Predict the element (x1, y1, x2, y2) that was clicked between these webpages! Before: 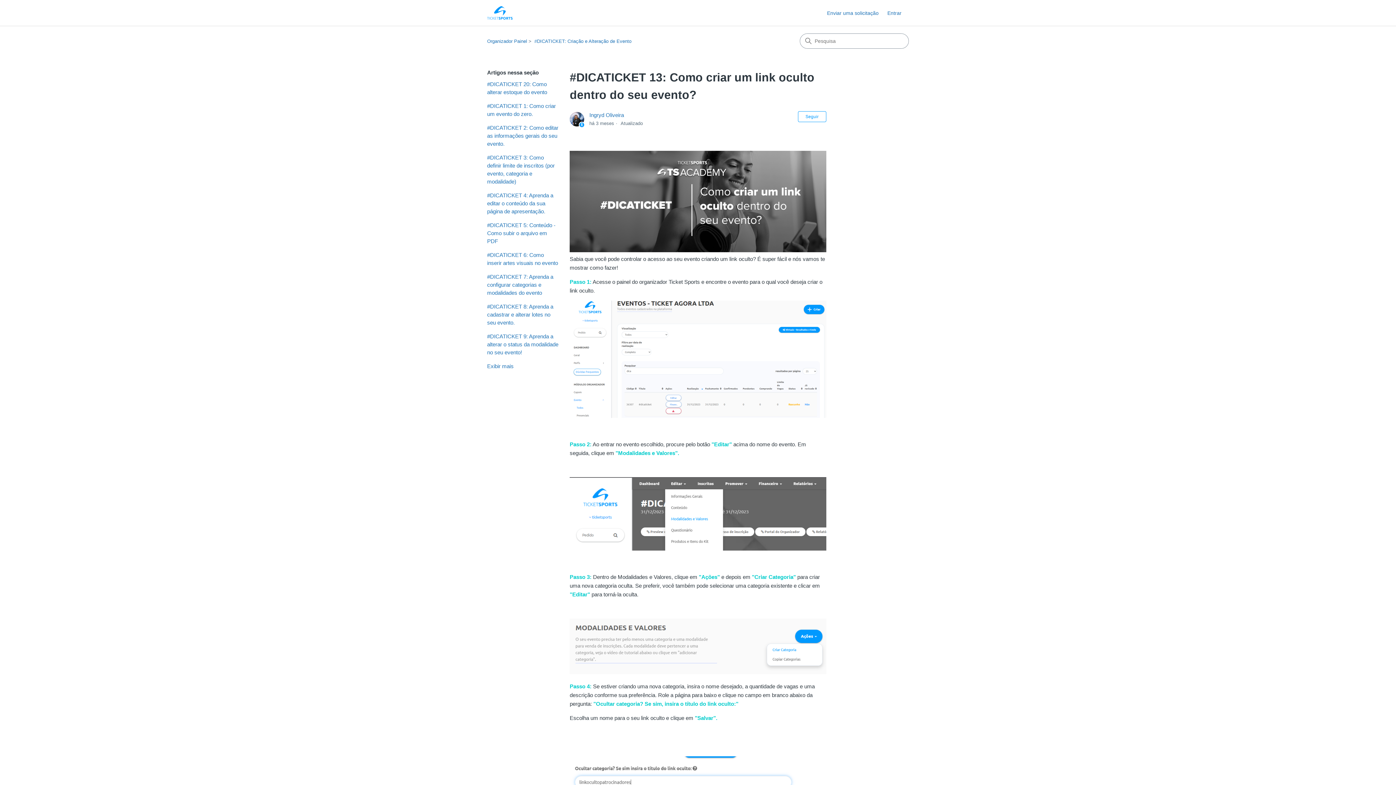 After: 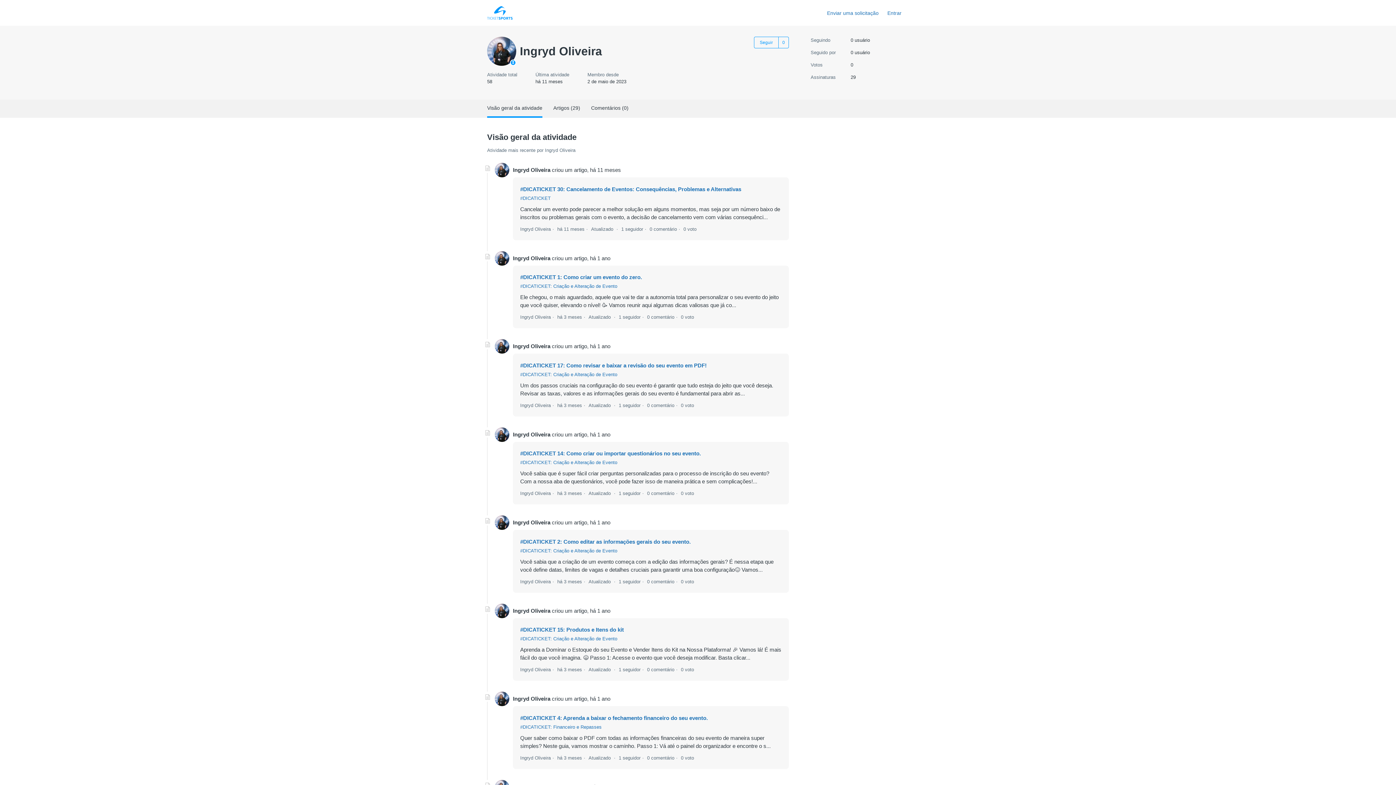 Action: bbox: (589, 112, 624, 118) label: Ingryd Oliveira